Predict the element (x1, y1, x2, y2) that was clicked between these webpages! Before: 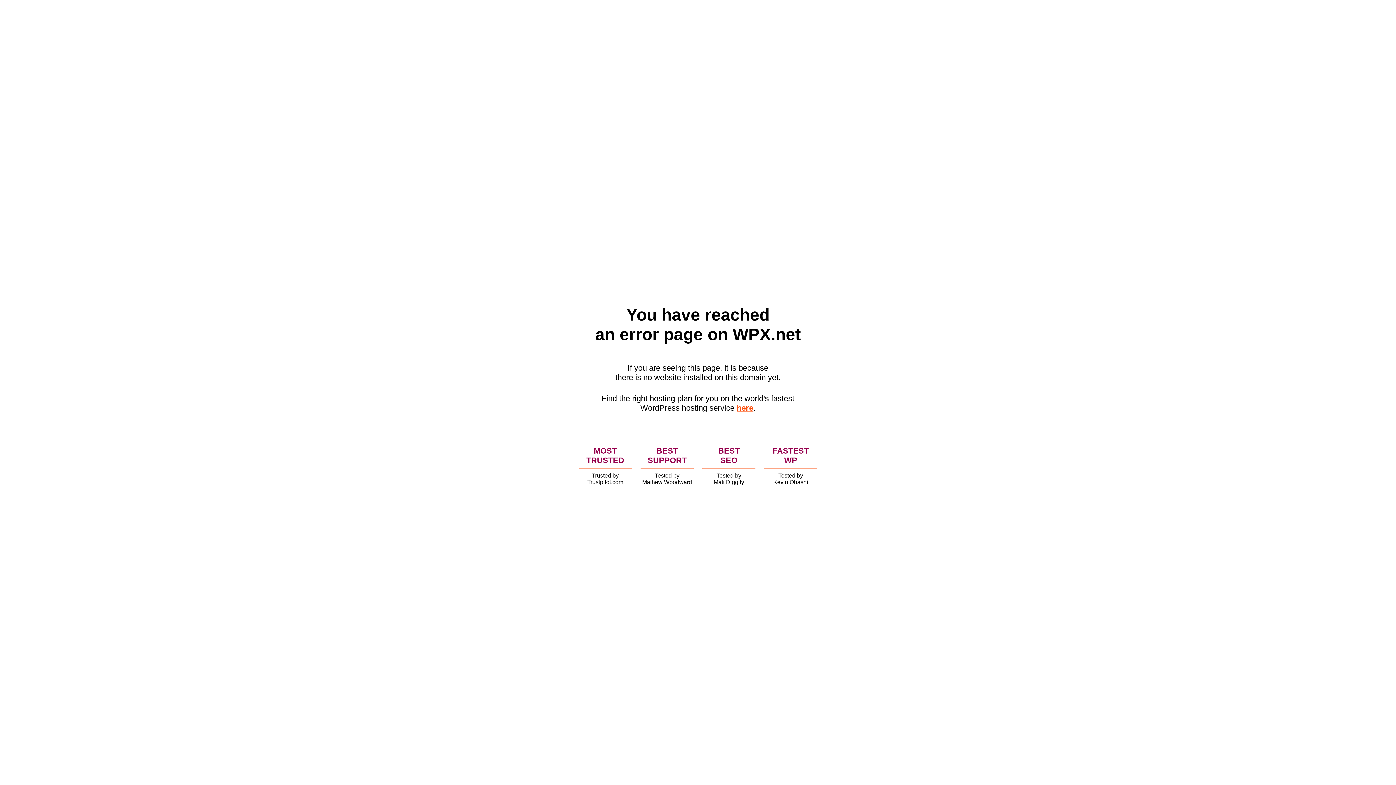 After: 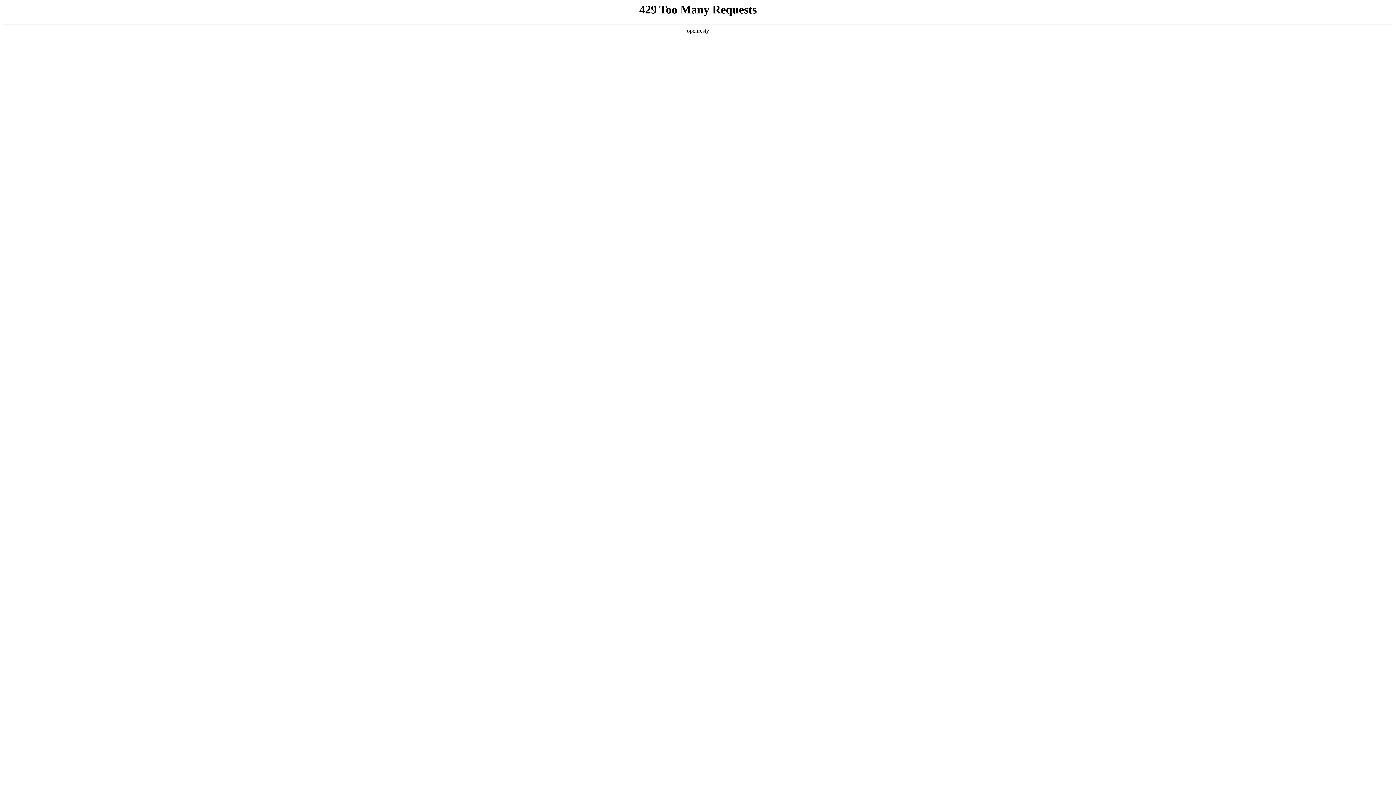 Action: bbox: (736, 403, 753, 412) label: here